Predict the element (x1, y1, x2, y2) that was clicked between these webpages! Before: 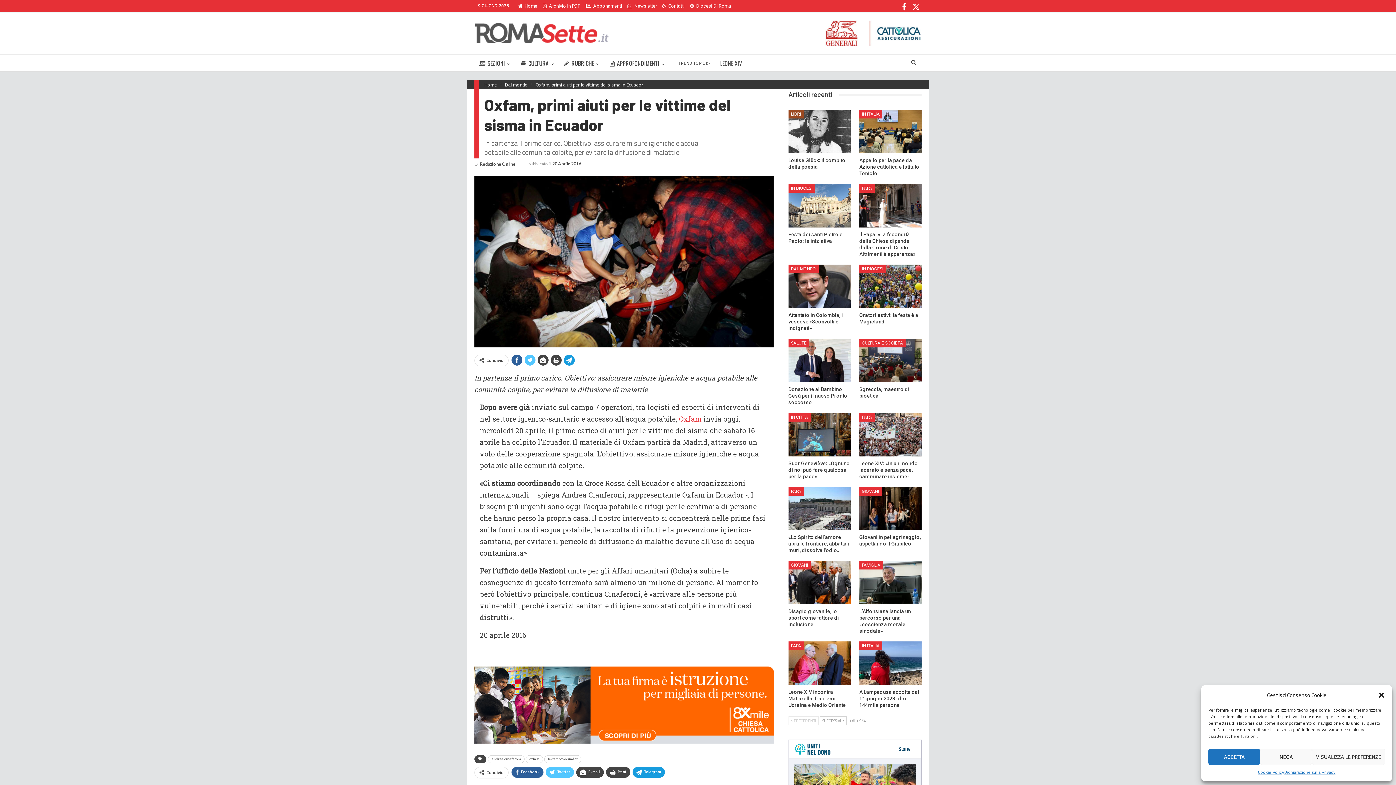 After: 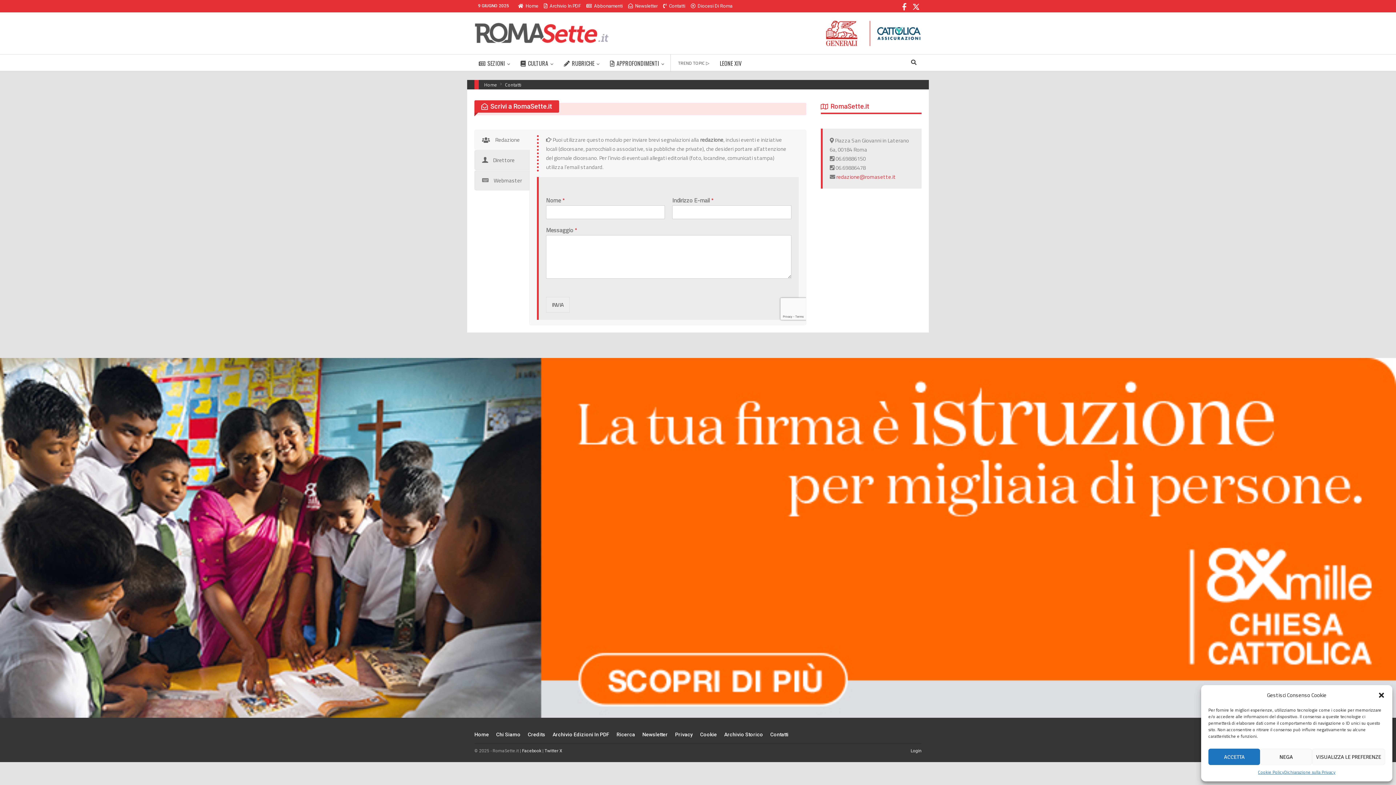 Action: label: Contatti bbox: (662, 3, 684, 8)